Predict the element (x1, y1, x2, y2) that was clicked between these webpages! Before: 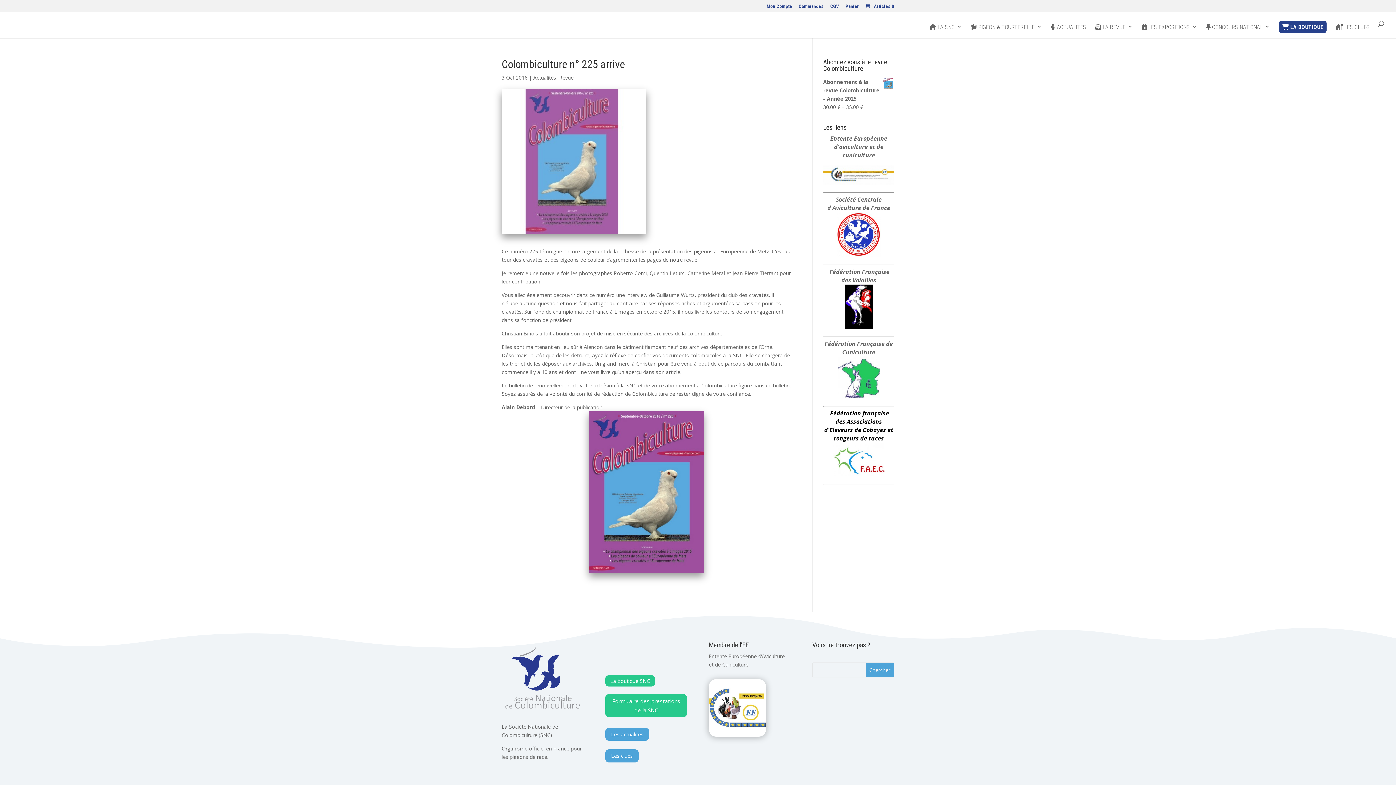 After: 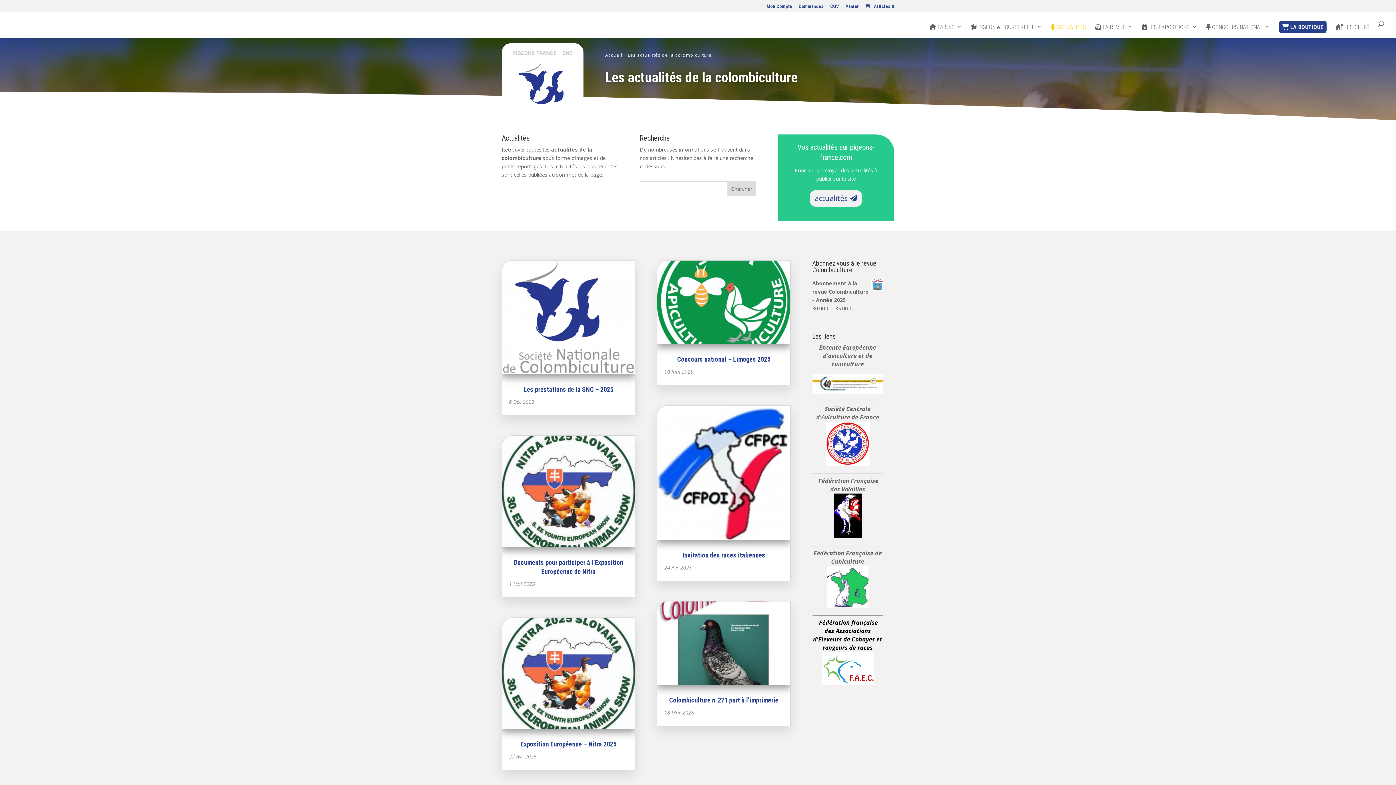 Action: bbox: (605, 728, 649, 741) label: Les actualités